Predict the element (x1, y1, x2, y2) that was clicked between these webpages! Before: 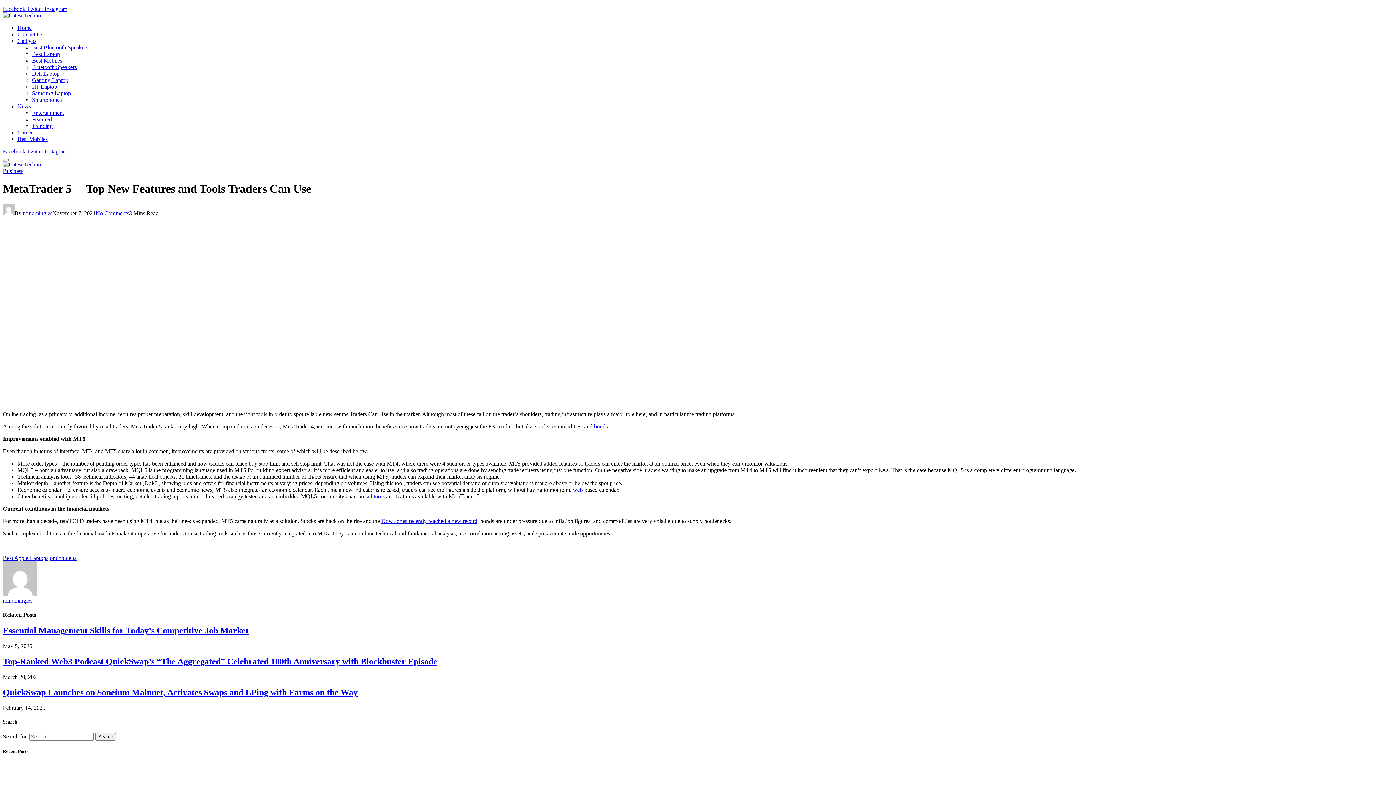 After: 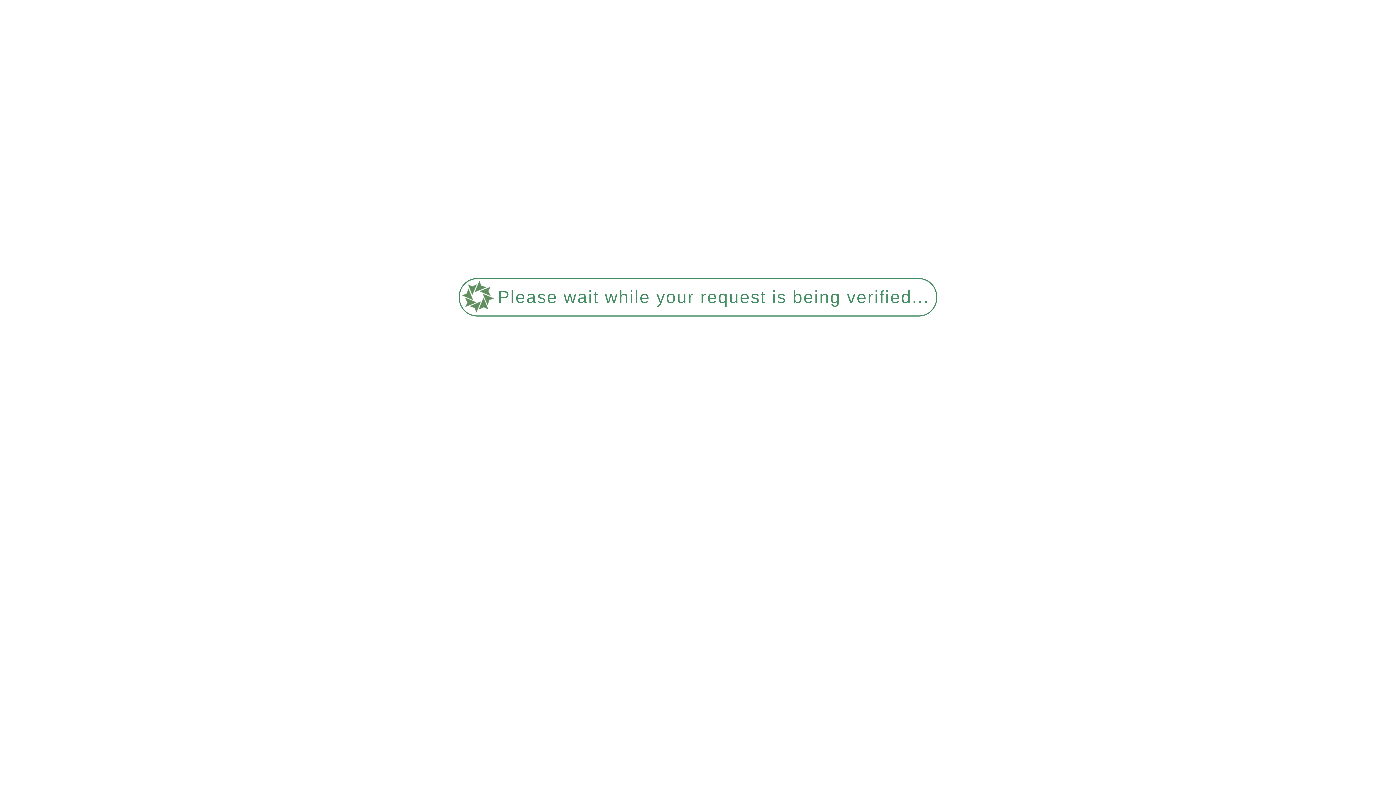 Action: bbox: (2, 626, 248, 635) label: Essential Management Skills for Today’s Competitive Job Market